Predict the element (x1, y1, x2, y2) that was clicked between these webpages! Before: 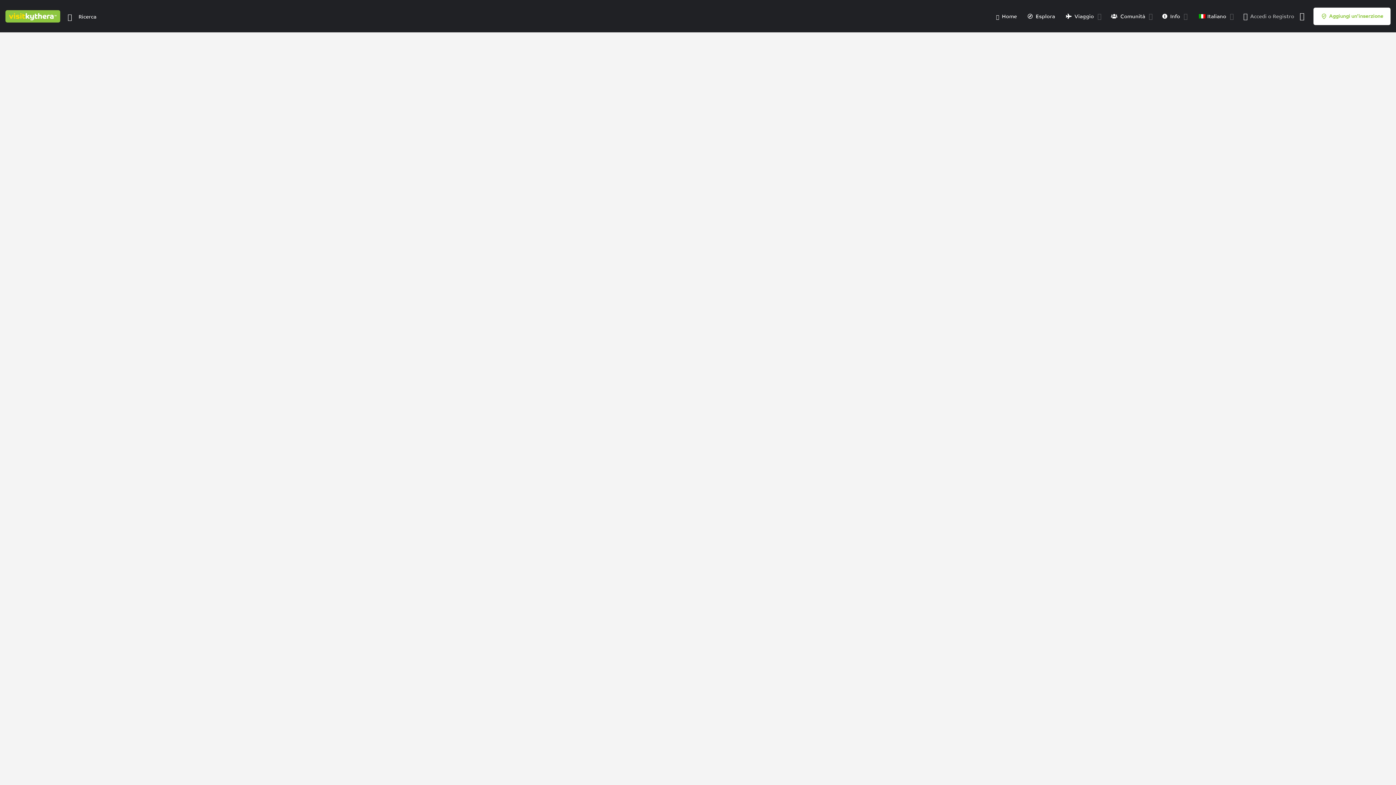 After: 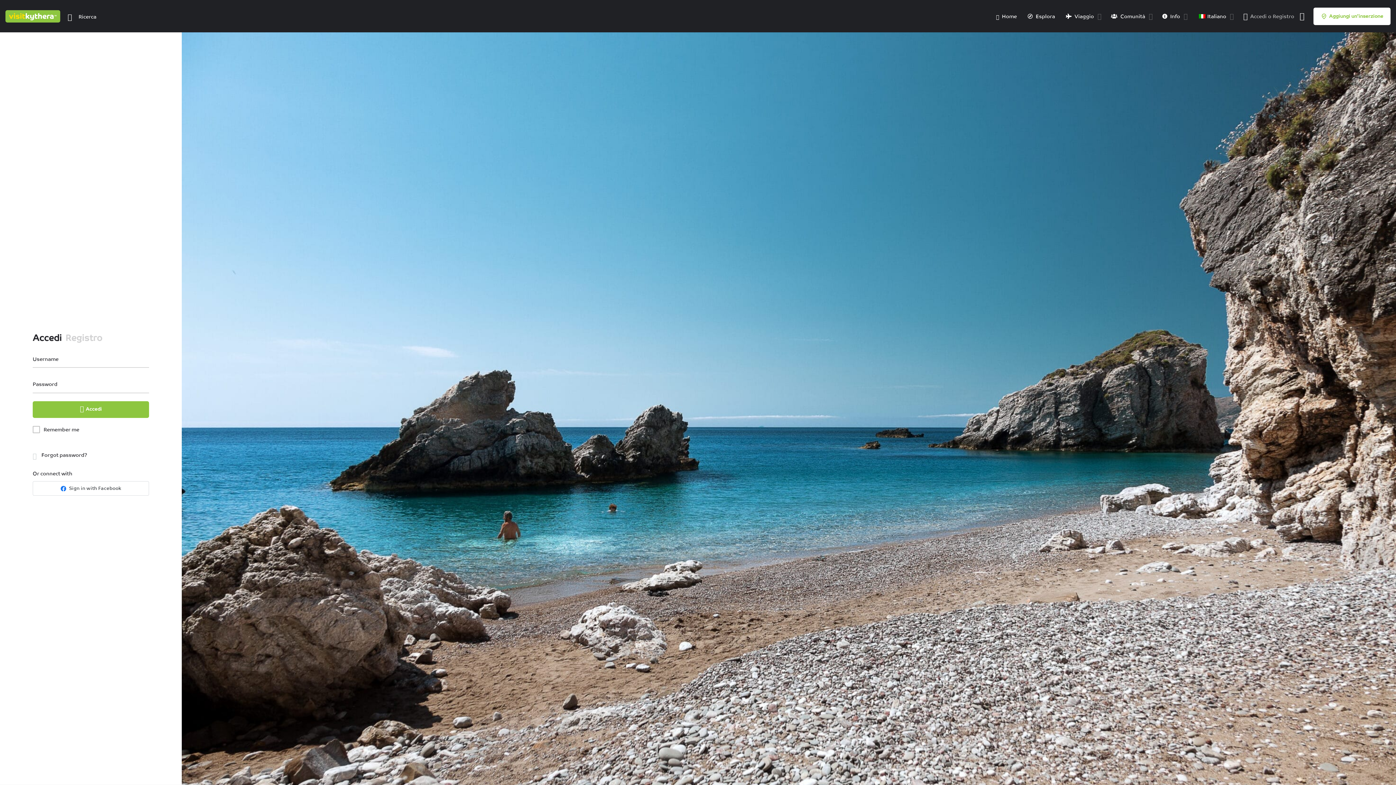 Action: bbox: (1250, 11, 1266, 20) label: Accedi